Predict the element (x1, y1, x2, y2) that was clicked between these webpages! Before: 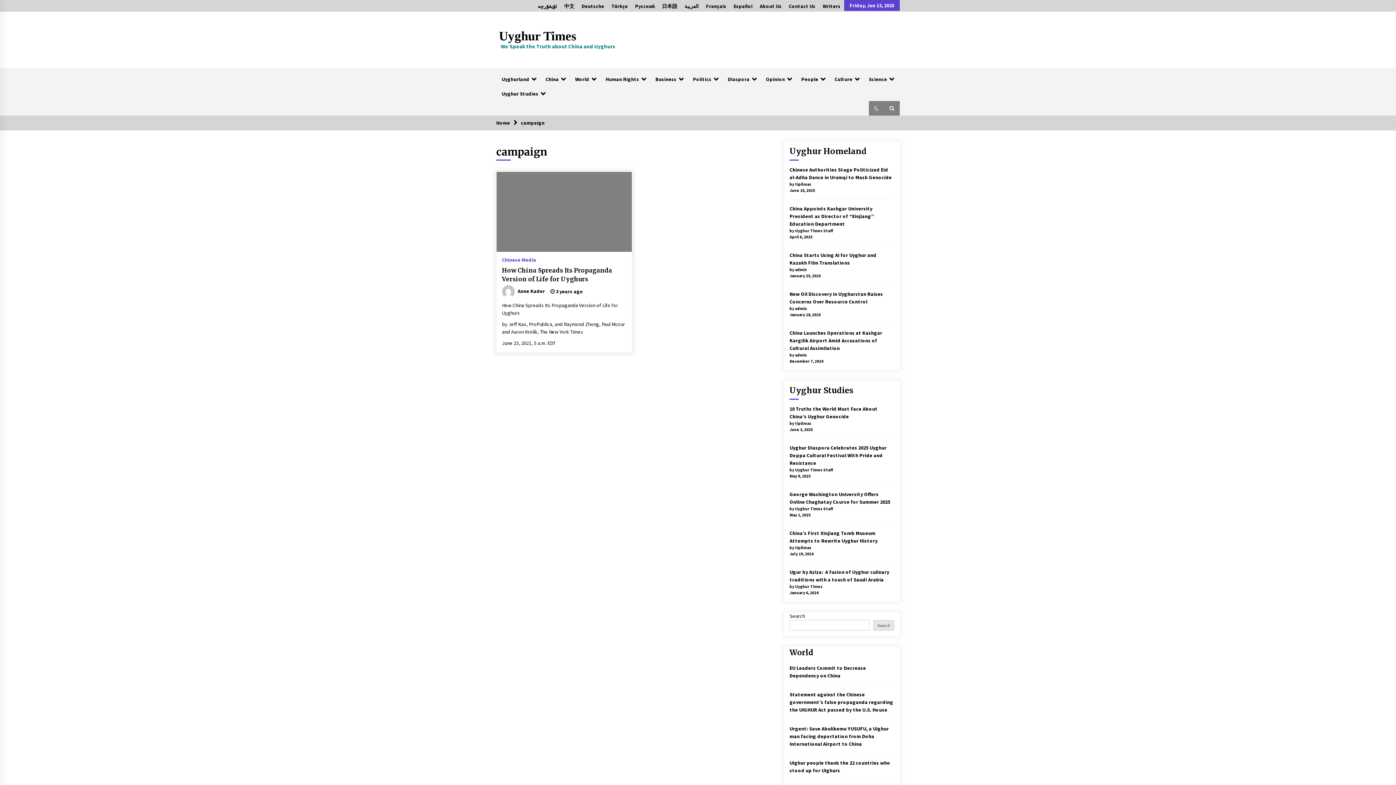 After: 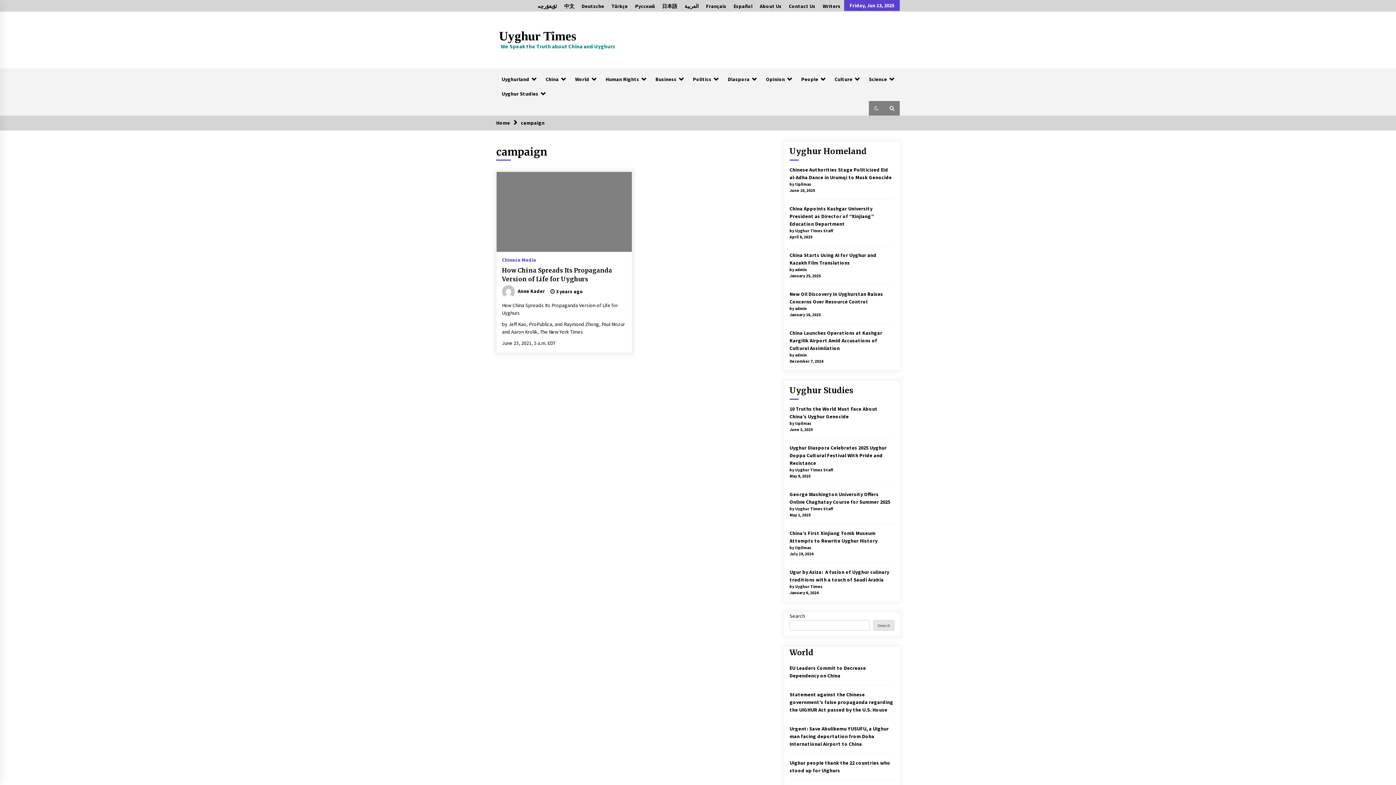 Action: label: العربية bbox: (681, 0, 702, 11)